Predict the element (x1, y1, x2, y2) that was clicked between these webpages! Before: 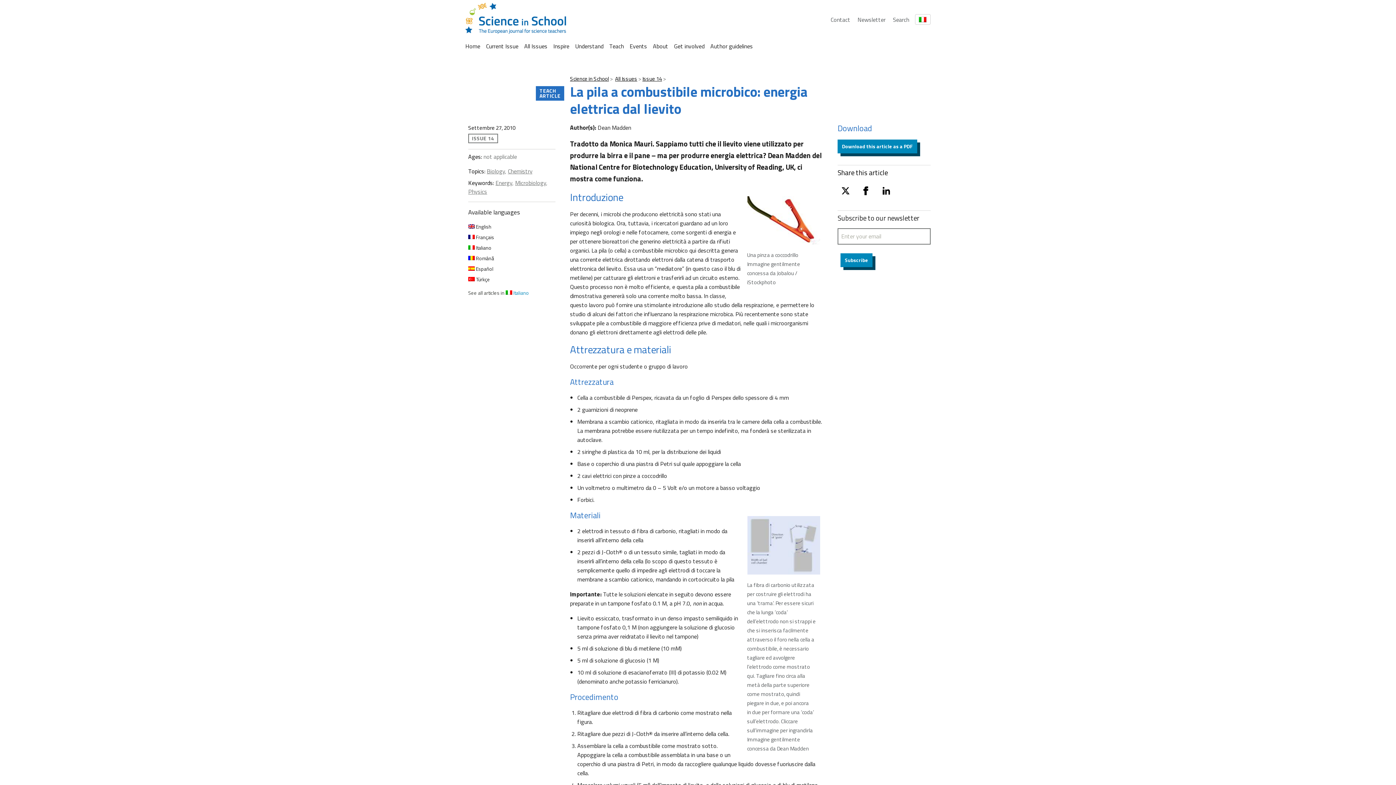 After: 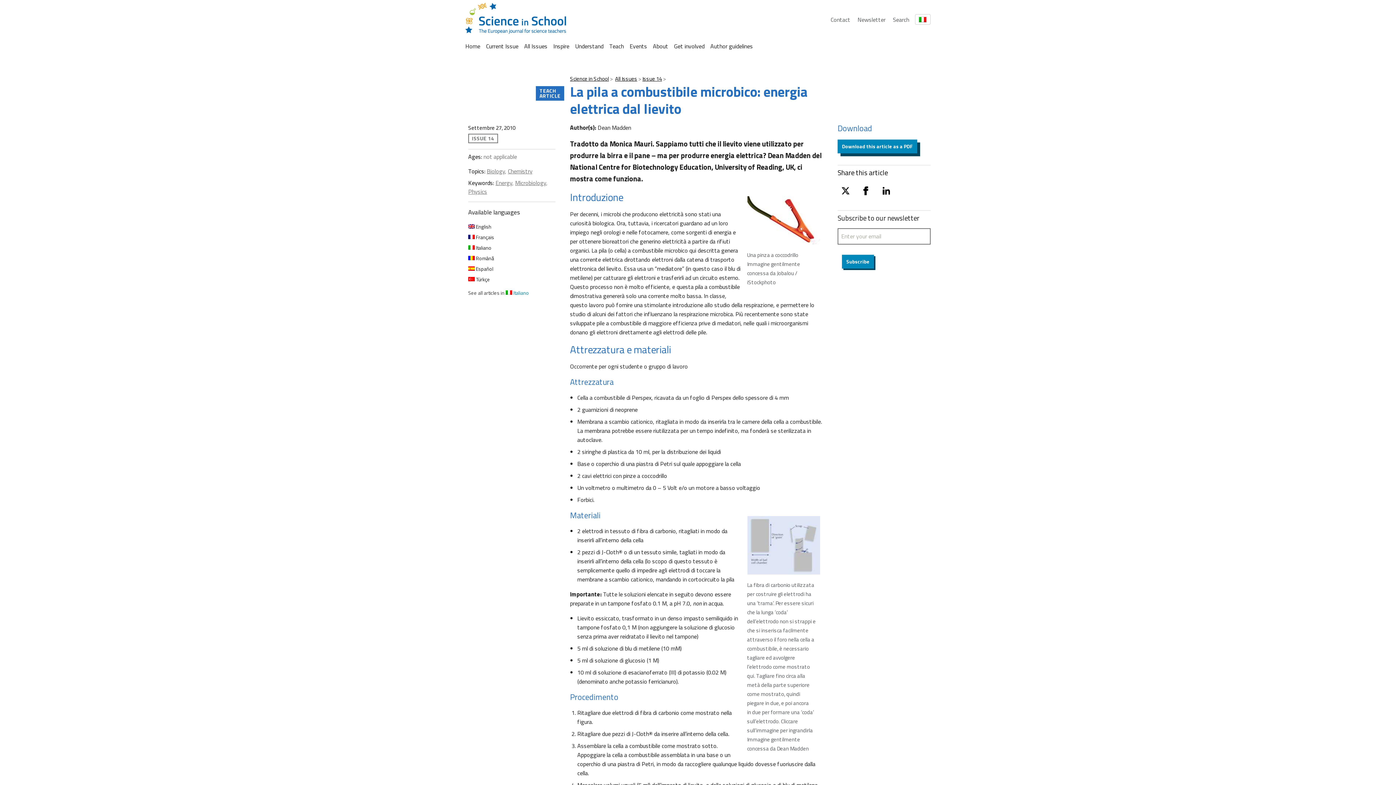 Action: label: Subscribe bbox: (840, 253, 872, 267)